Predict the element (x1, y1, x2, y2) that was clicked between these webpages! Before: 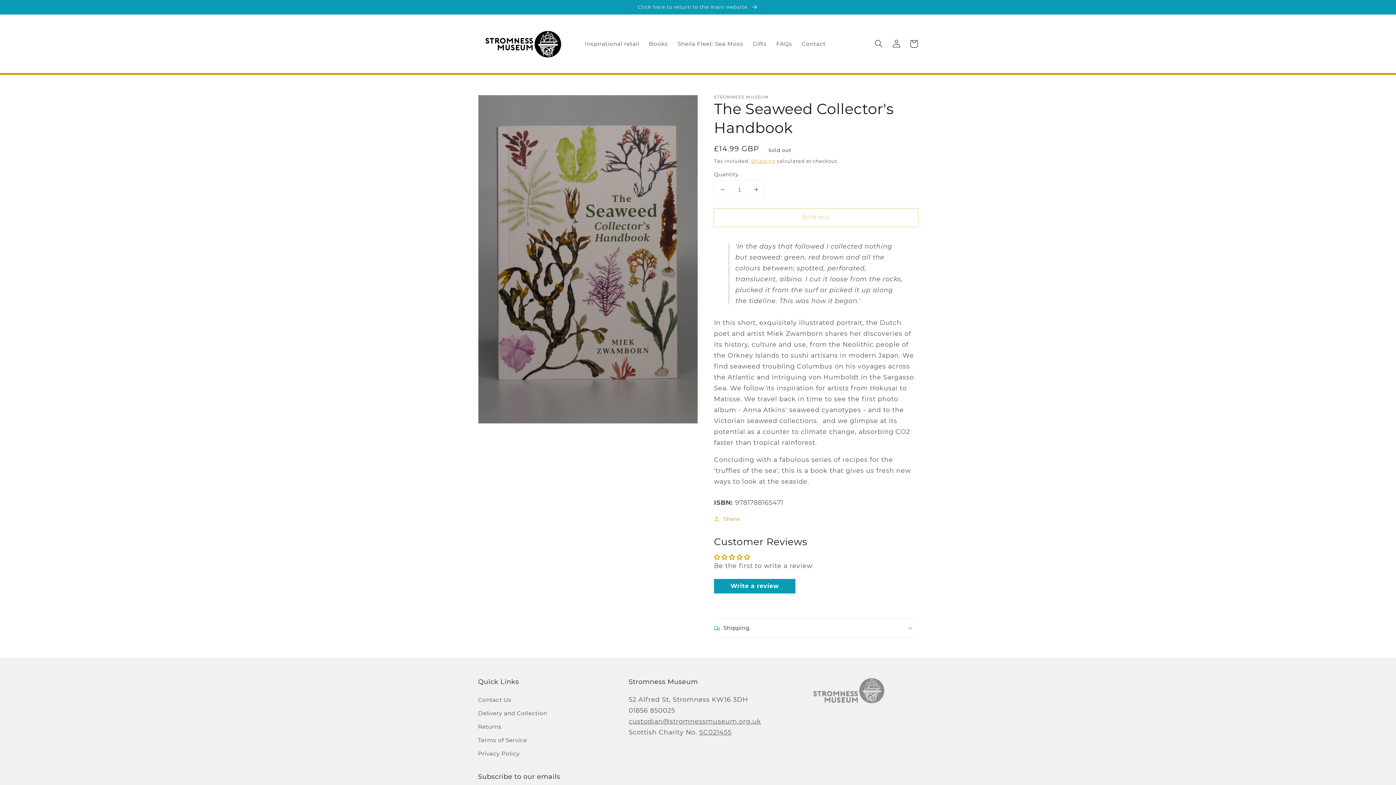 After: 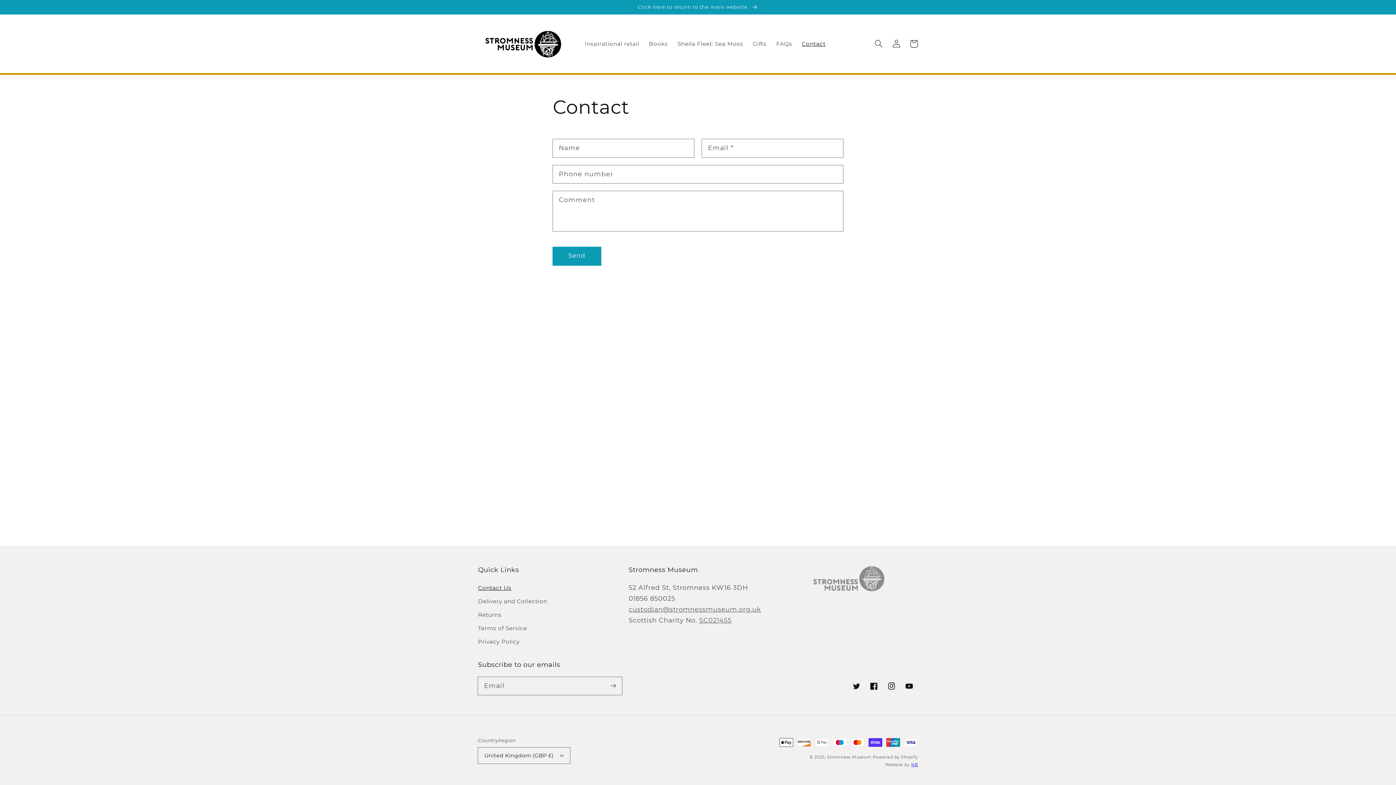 Action: label: Contact bbox: (797, 35, 830, 52)